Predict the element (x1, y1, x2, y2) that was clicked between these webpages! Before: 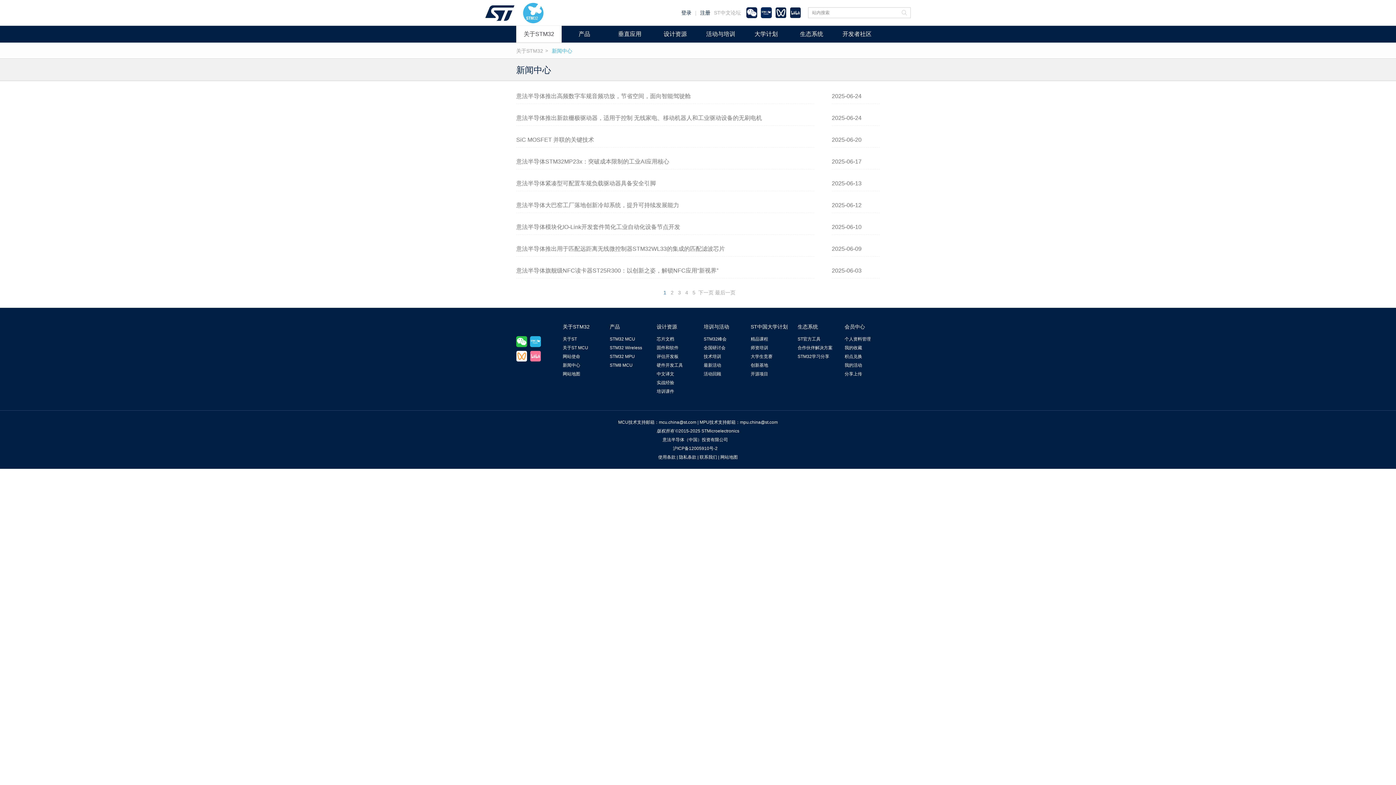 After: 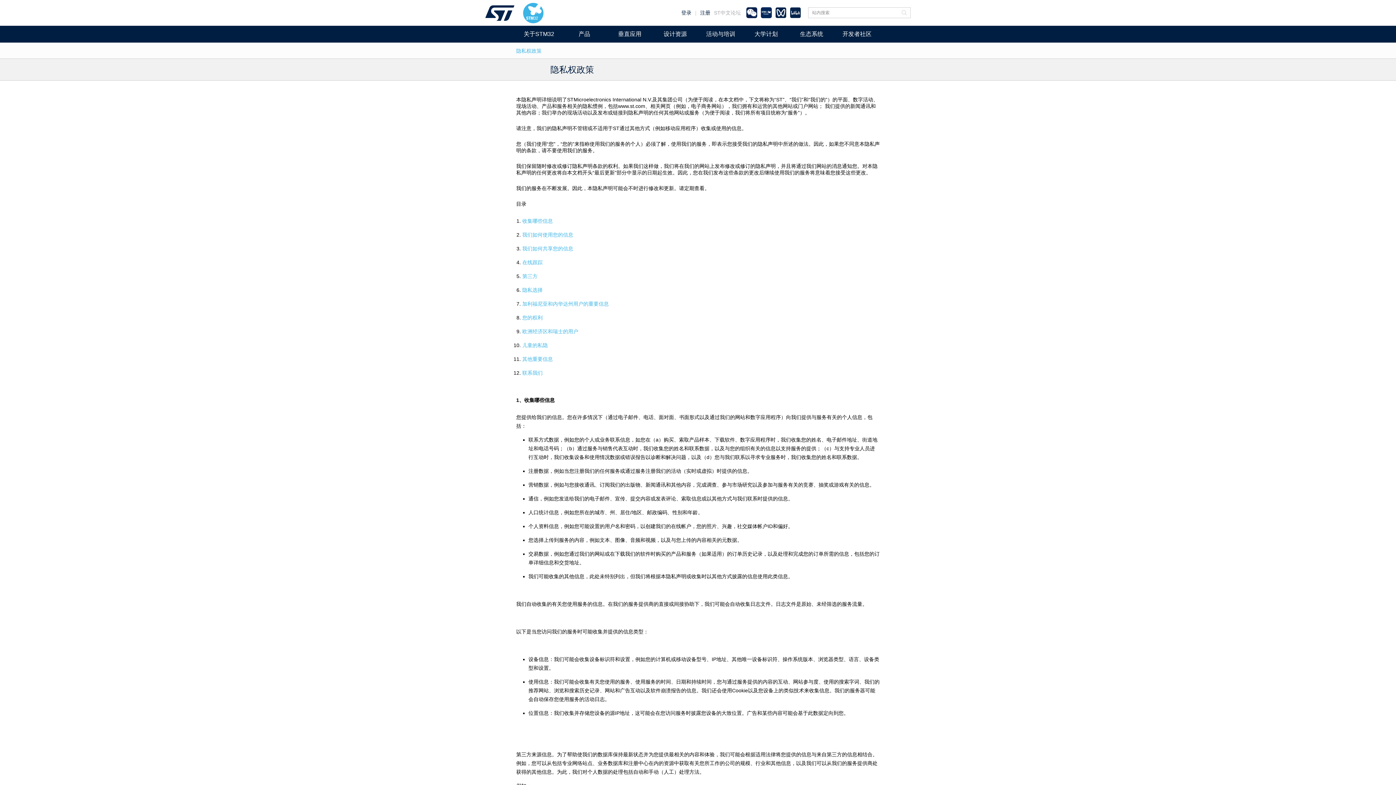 Action: bbox: (679, 454, 696, 460) label: 隐私条款